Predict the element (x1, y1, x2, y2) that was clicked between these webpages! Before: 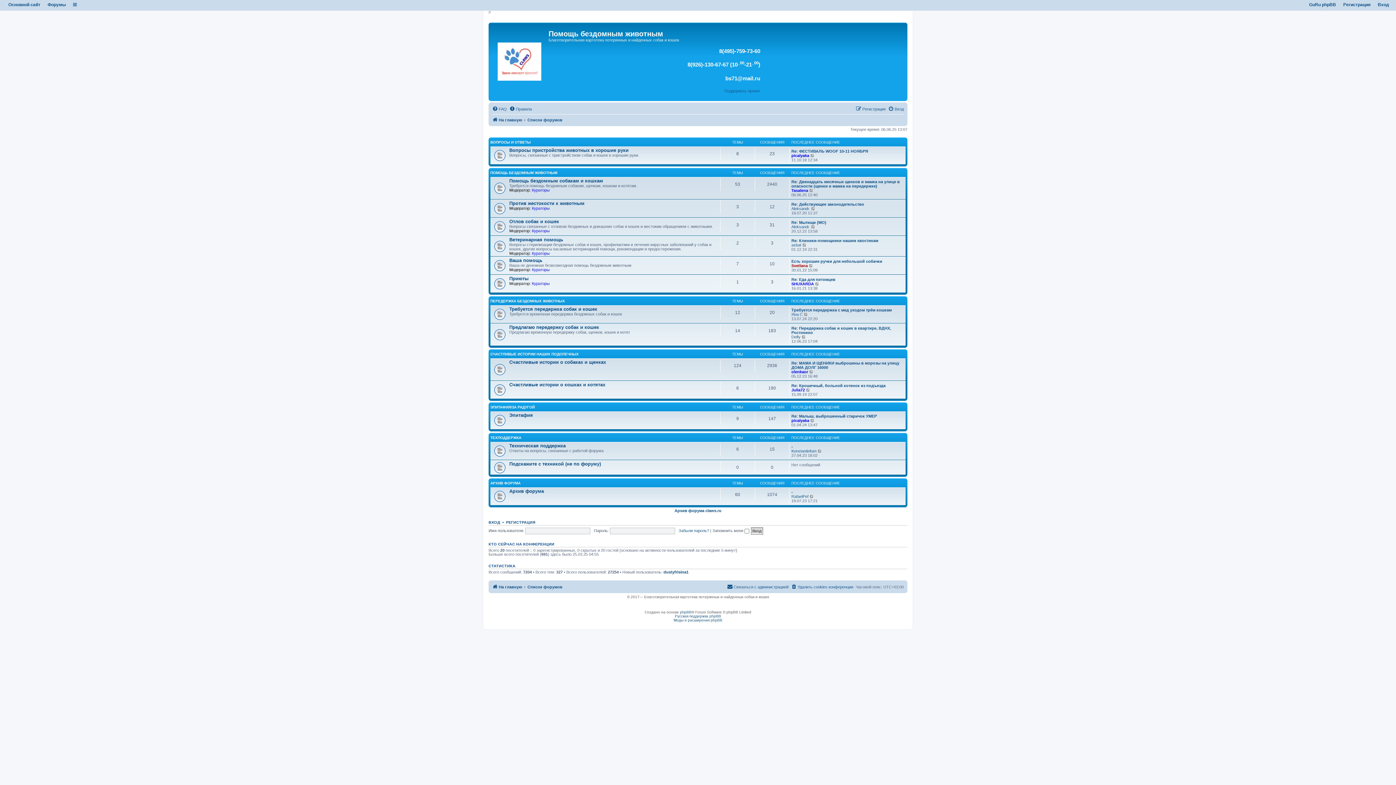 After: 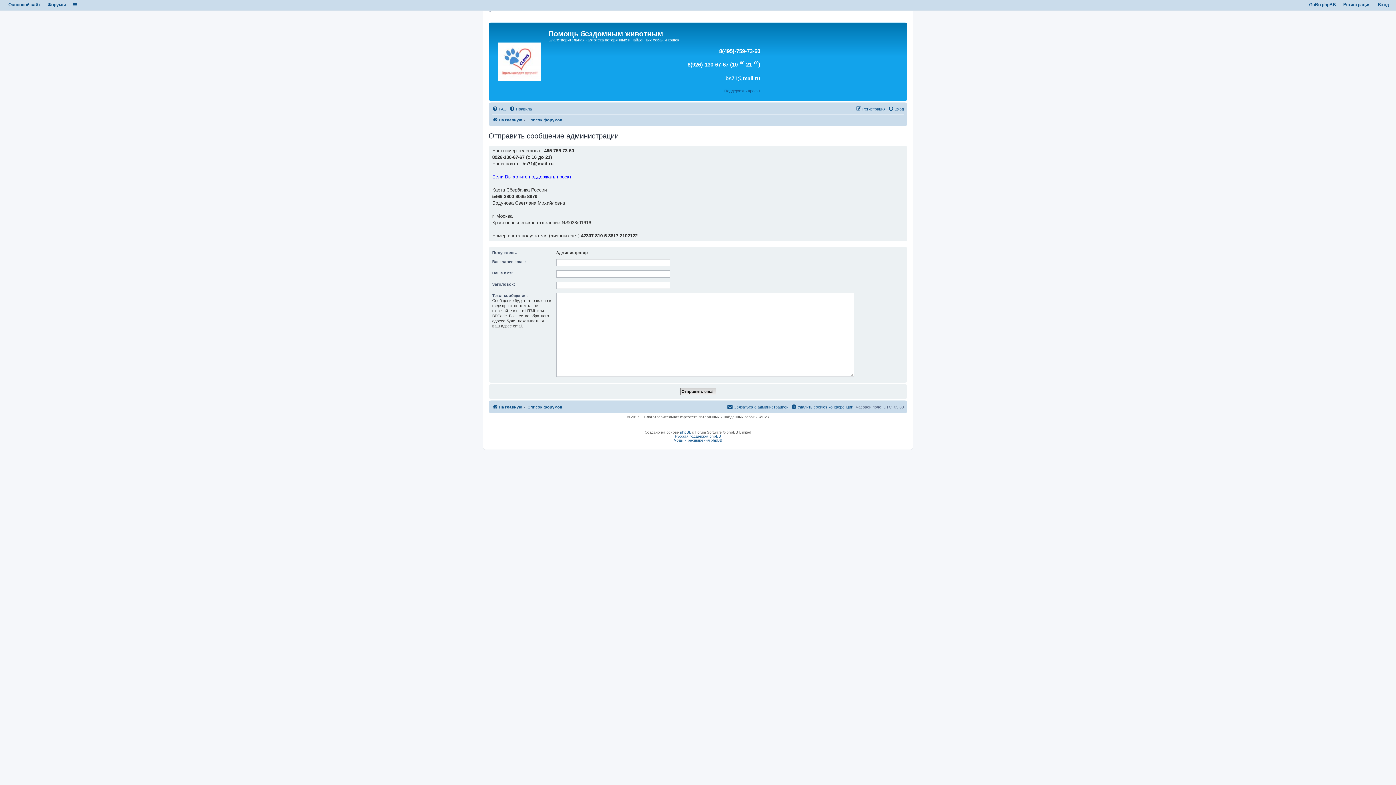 Action: label: Связаться с администрацией bbox: (727, 582, 788, 591)